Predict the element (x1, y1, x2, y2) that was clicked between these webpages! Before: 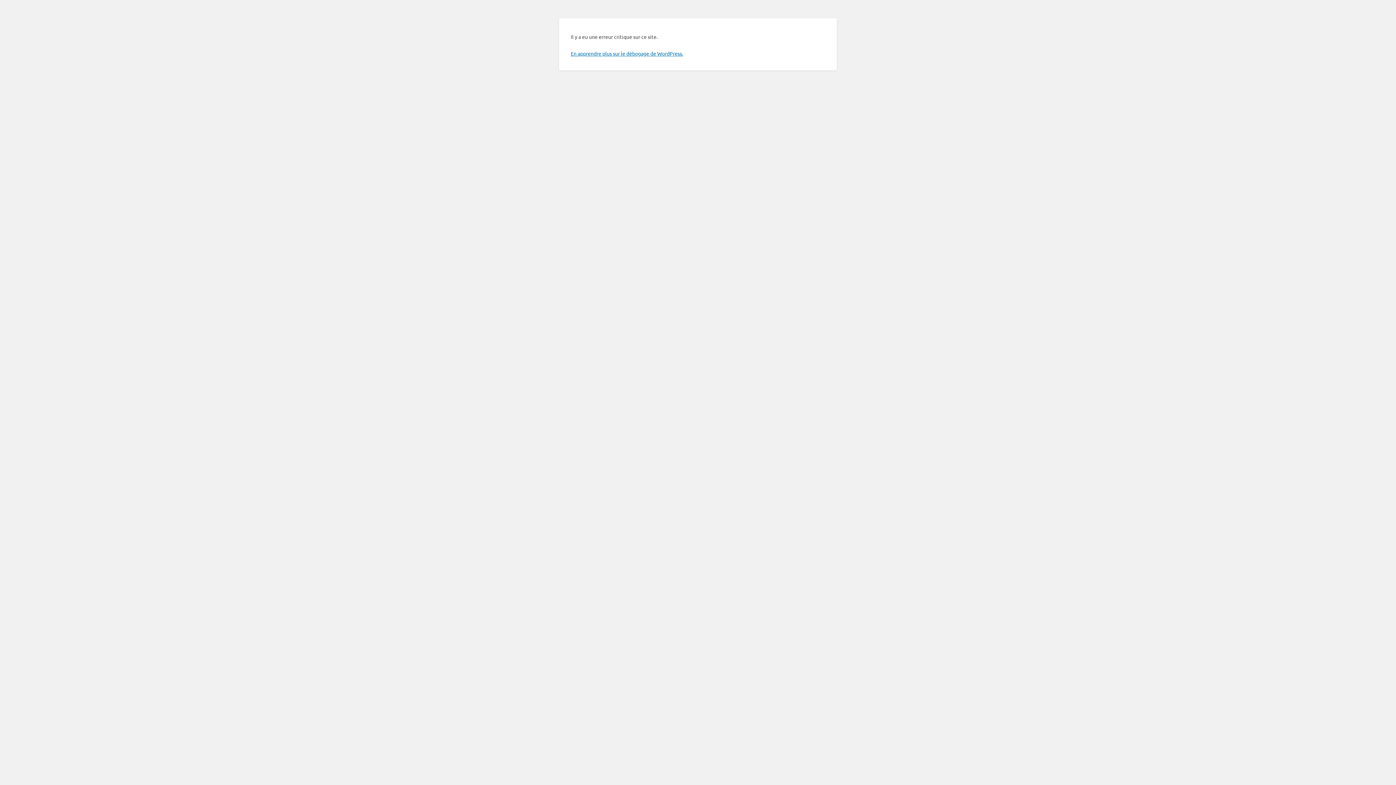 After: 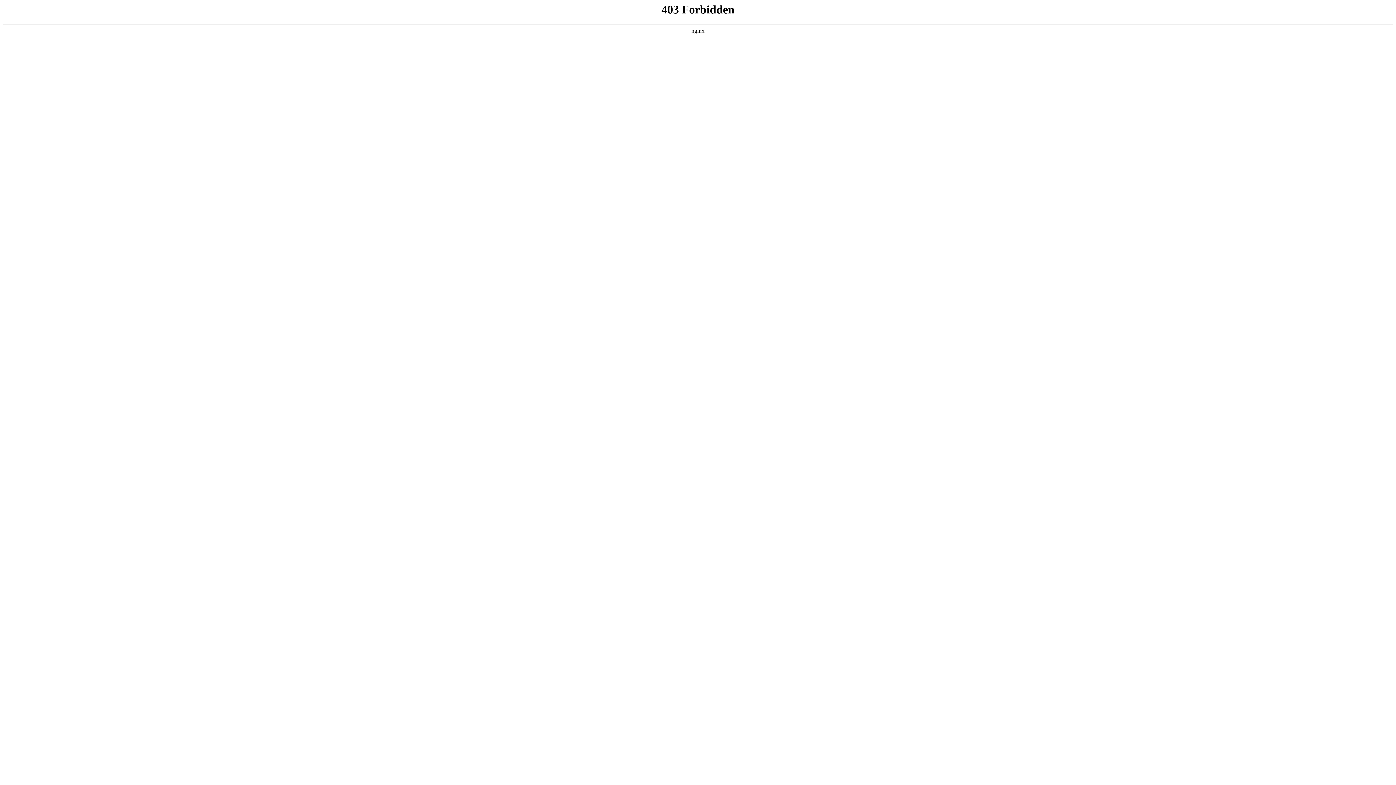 Action: label: En apprendre plus sur le débogage de WordPress. bbox: (570, 50, 683, 56)